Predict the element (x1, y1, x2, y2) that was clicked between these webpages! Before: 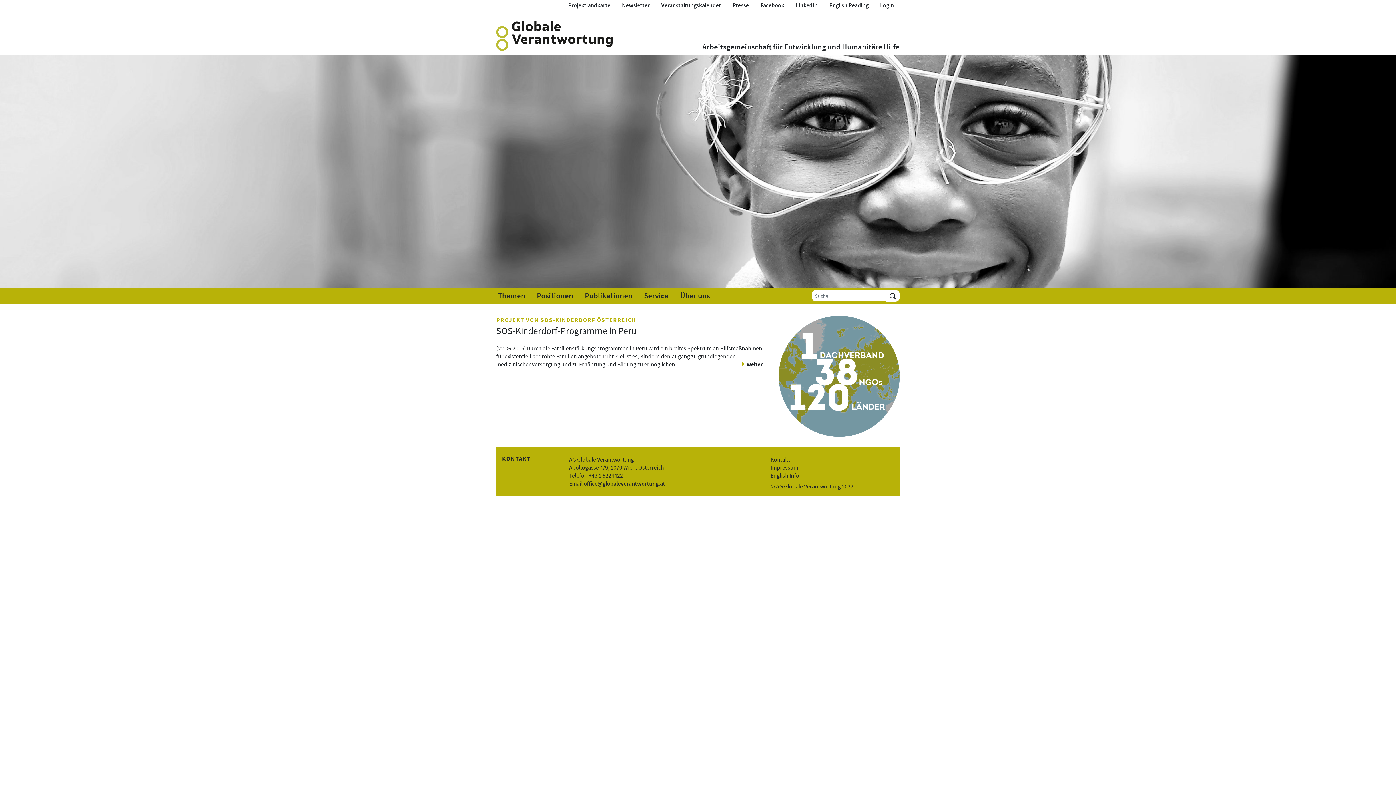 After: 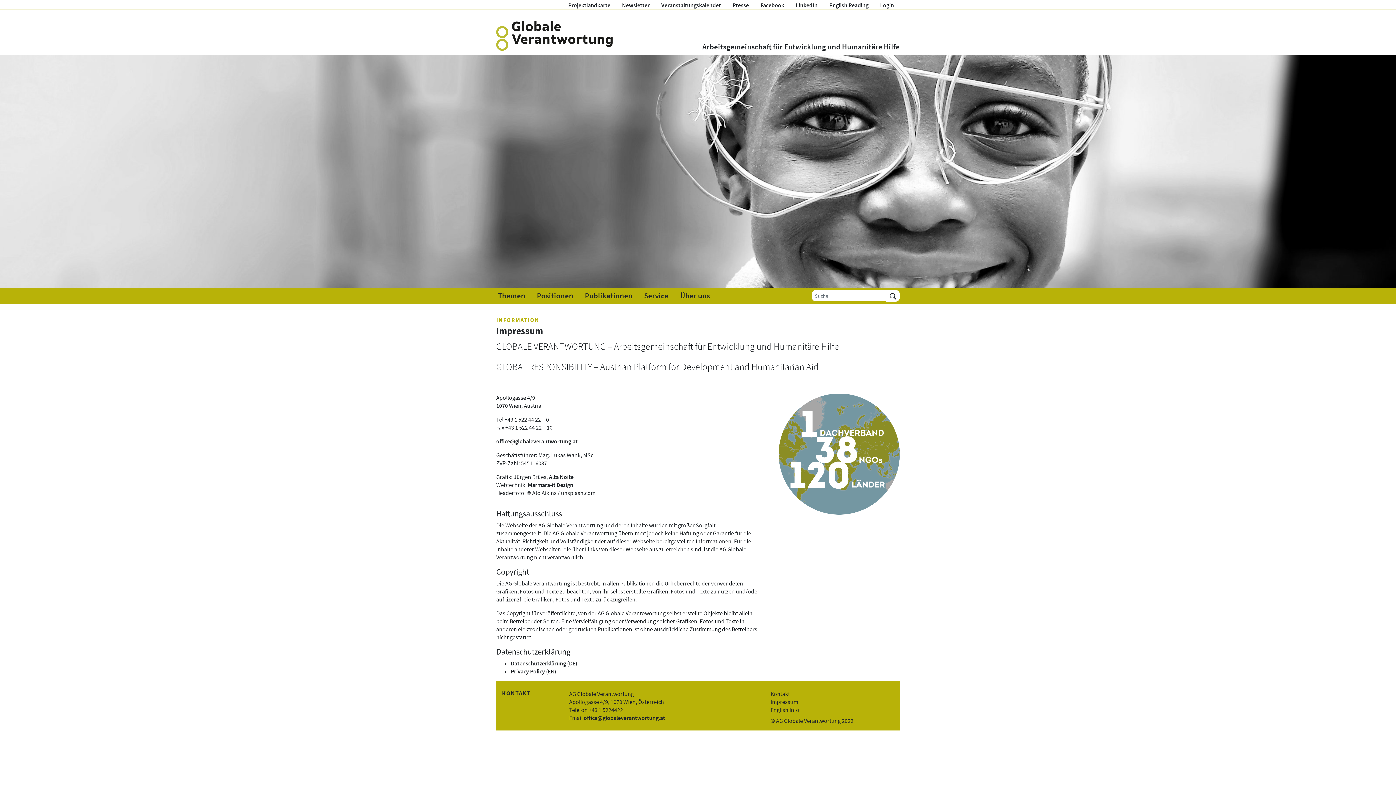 Action: label: Impressum bbox: (770, 463, 894, 471)